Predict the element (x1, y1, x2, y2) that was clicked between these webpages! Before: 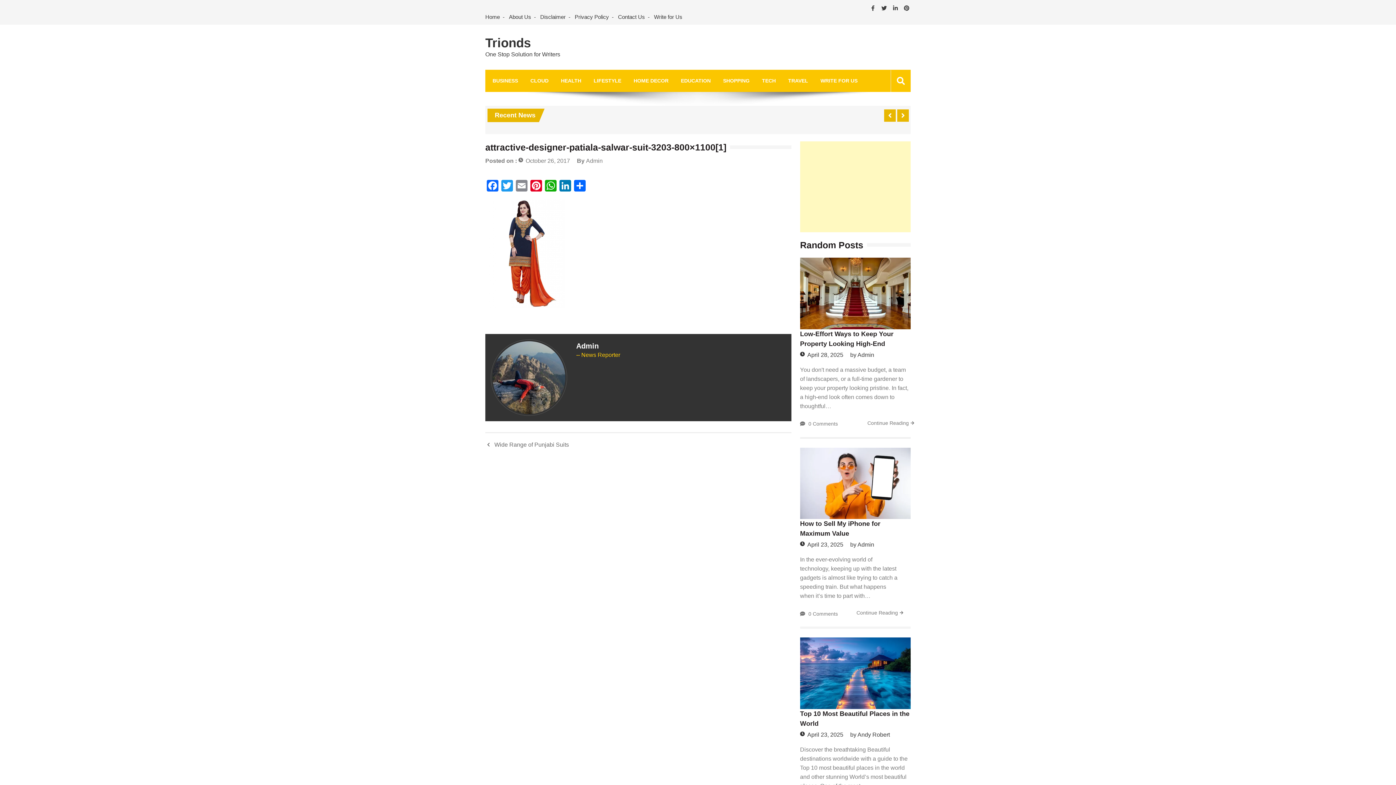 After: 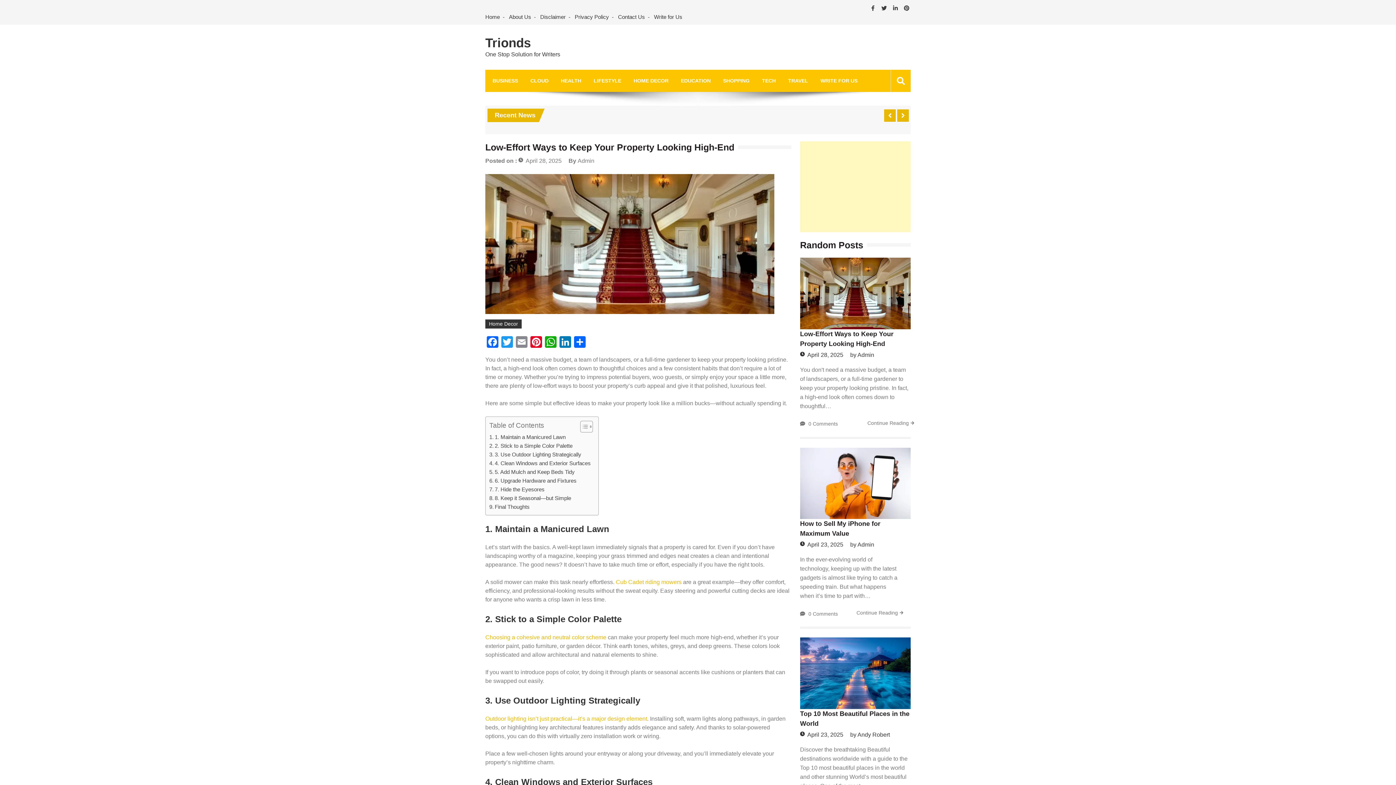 Action: label: April 28, 2025 bbox: (800, 351, 843, 358)